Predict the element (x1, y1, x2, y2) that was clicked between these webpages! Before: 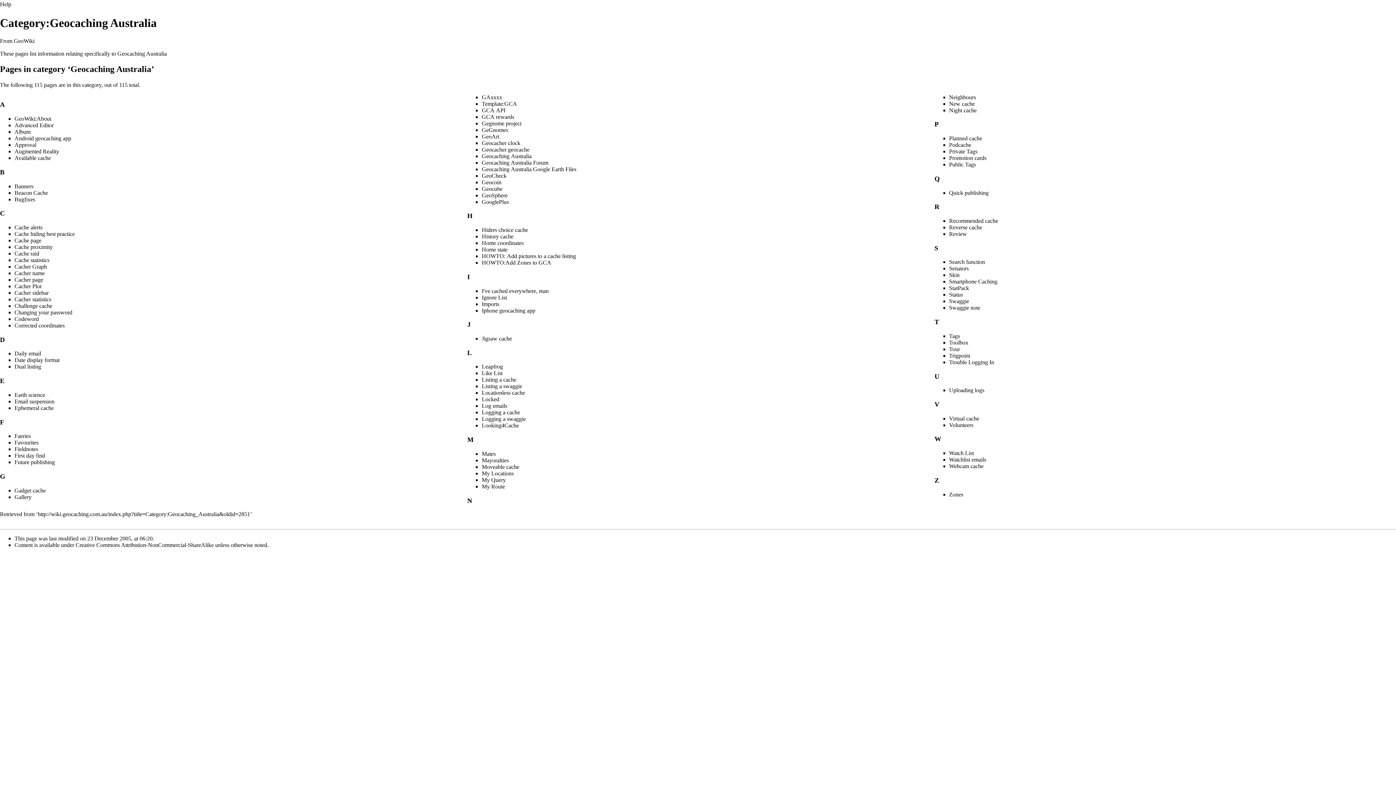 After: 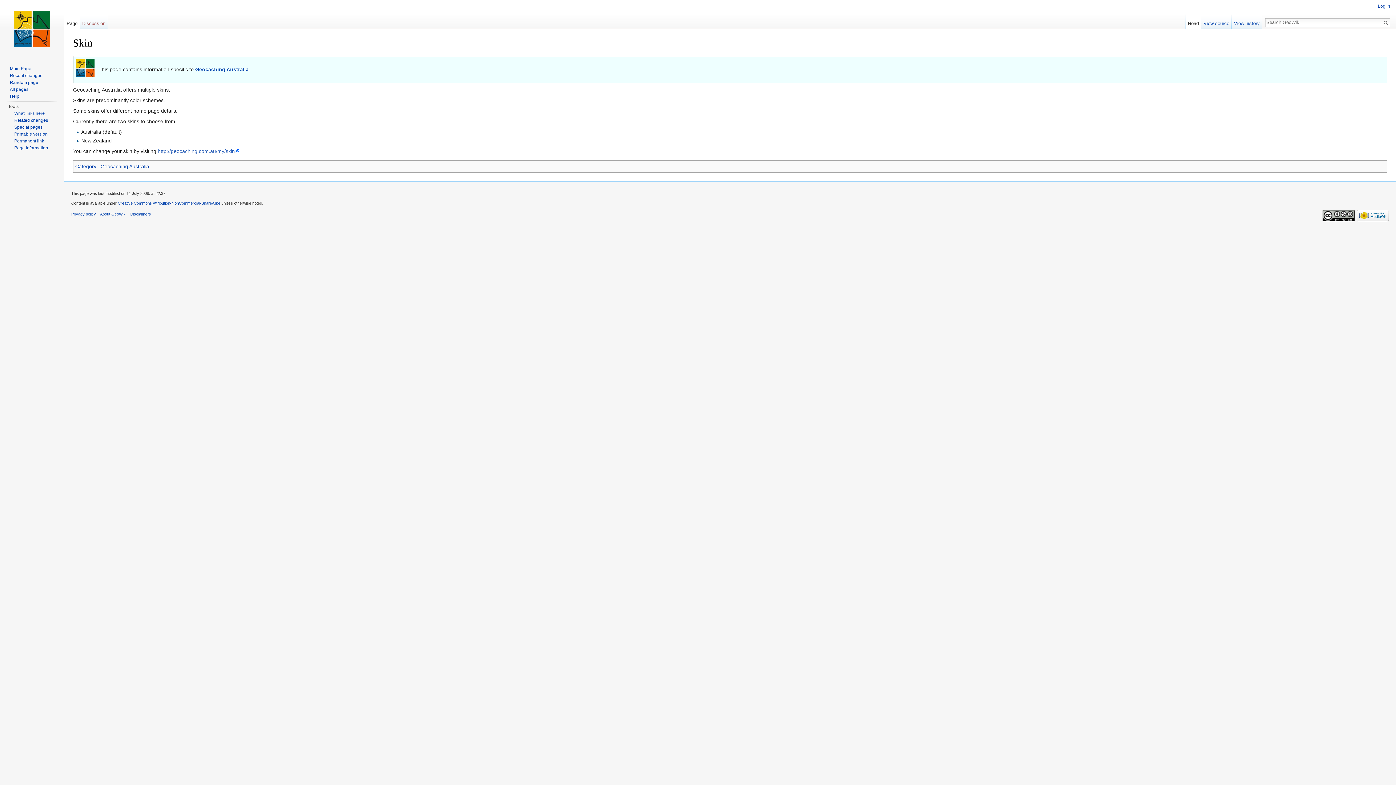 Action: bbox: (949, 272, 959, 278) label: Skin